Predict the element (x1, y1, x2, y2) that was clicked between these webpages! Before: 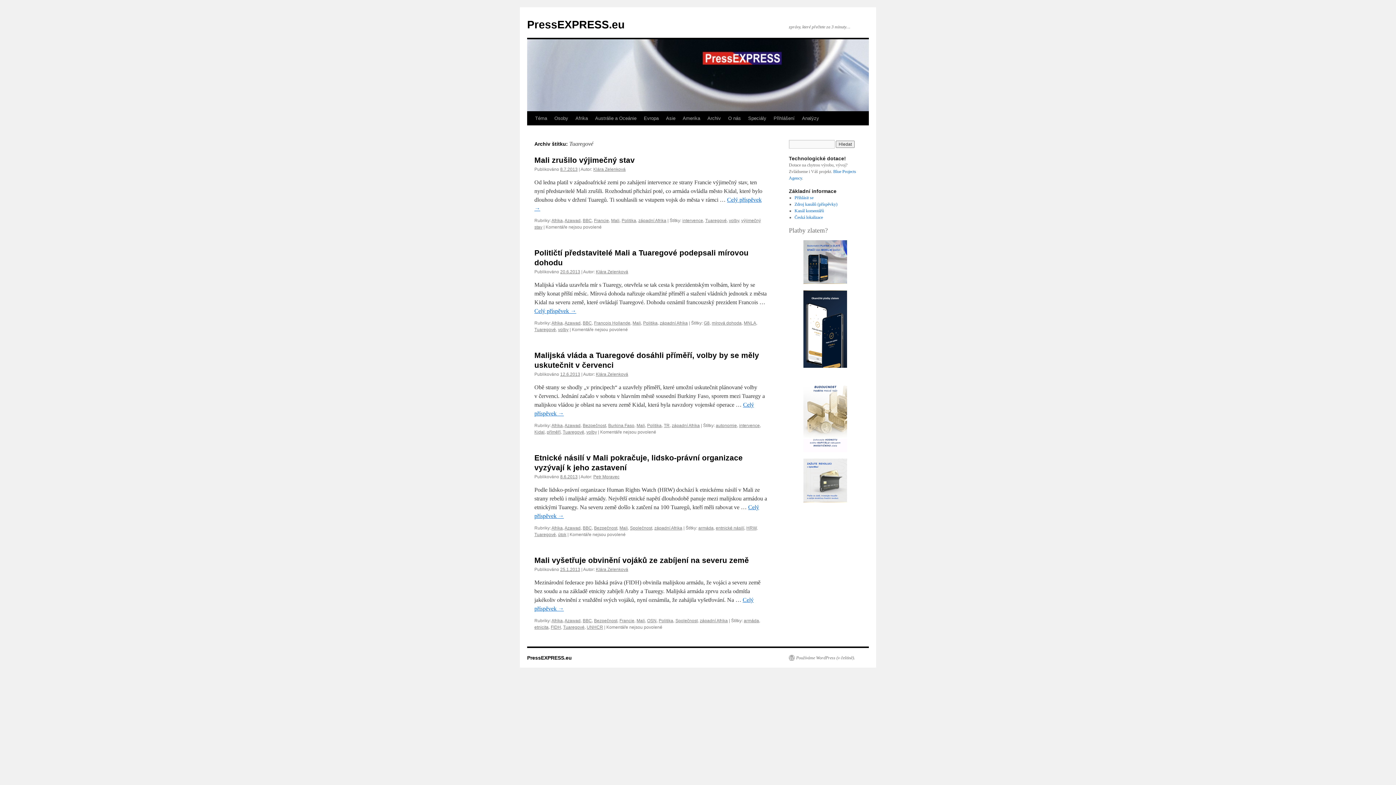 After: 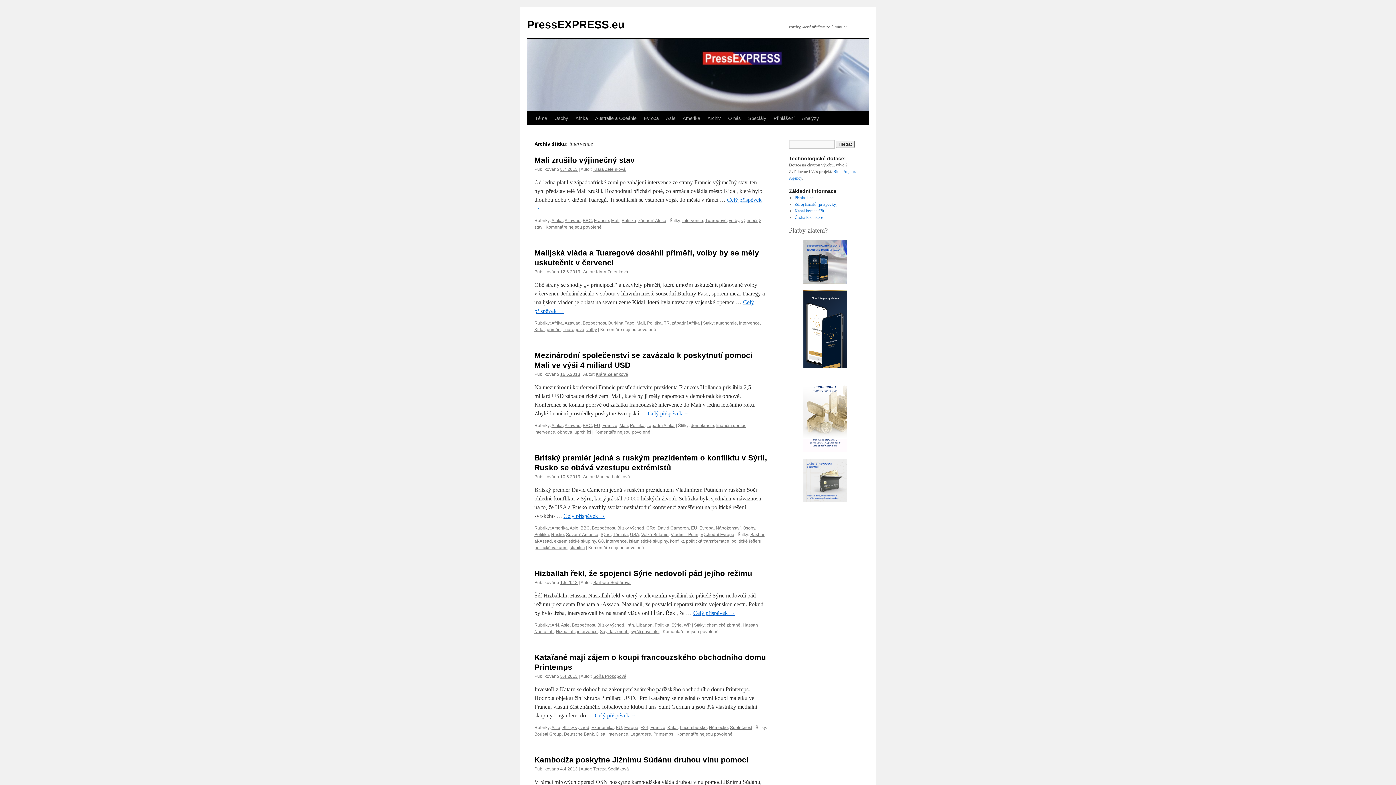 Action: label: intervence bbox: (739, 423, 760, 428)